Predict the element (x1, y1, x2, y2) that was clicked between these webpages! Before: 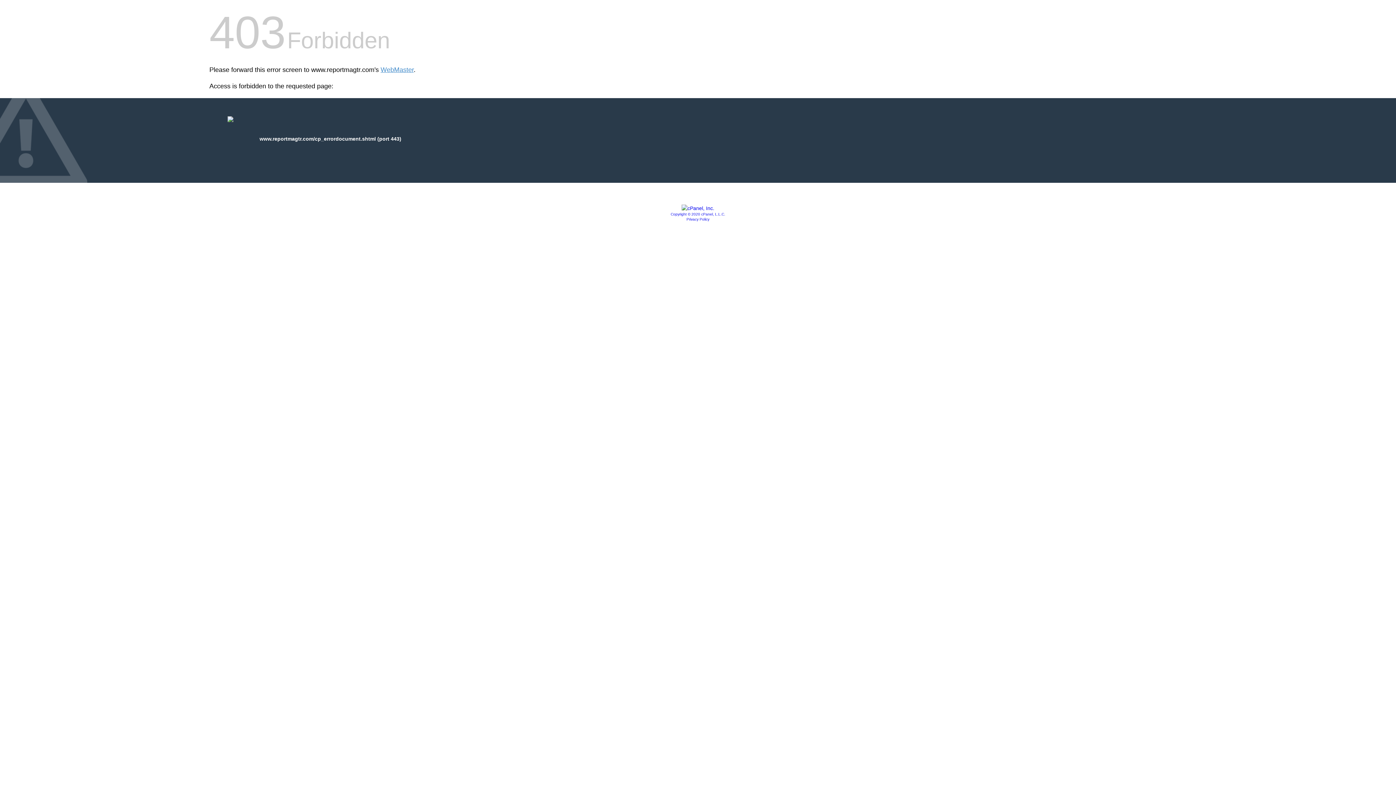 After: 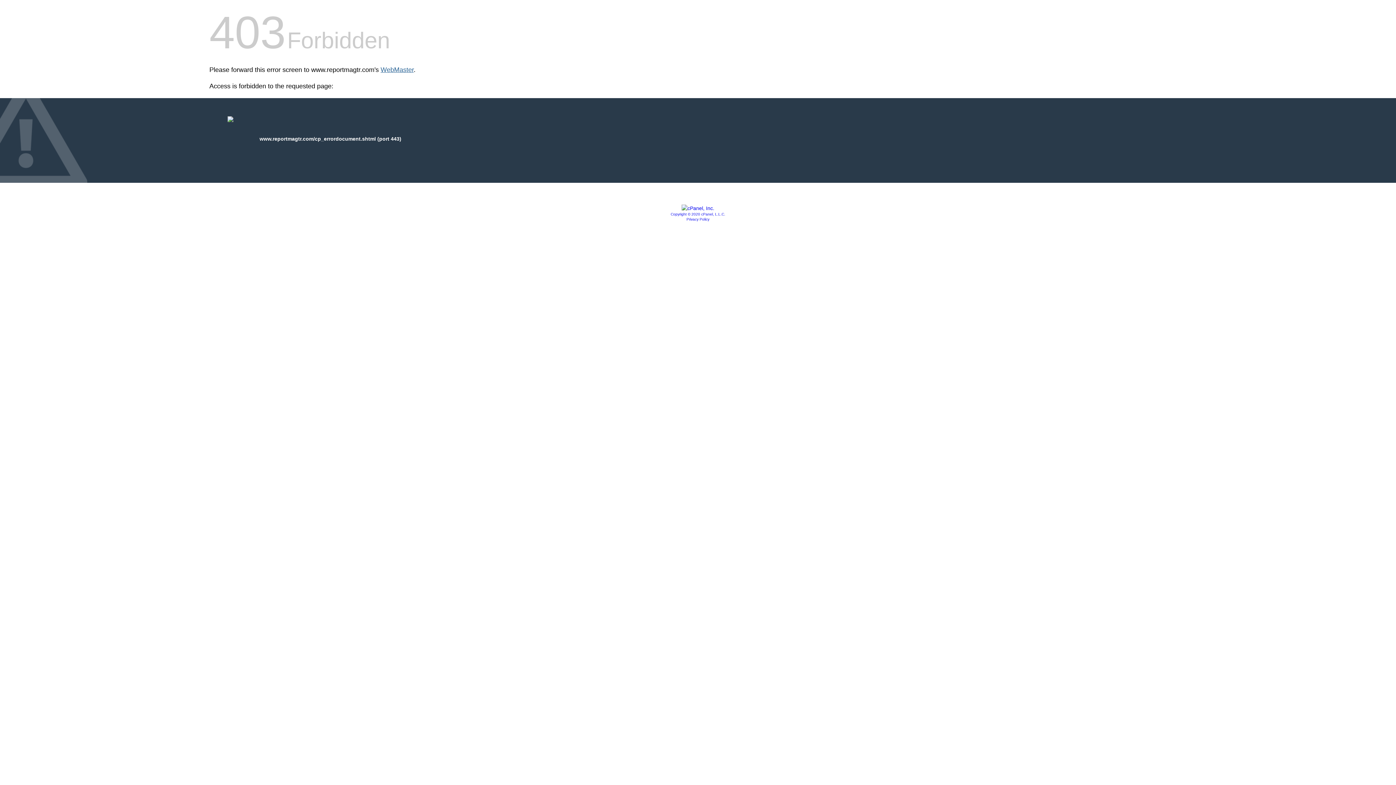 Action: label: WebMaster bbox: (380, 66, 413, 73)